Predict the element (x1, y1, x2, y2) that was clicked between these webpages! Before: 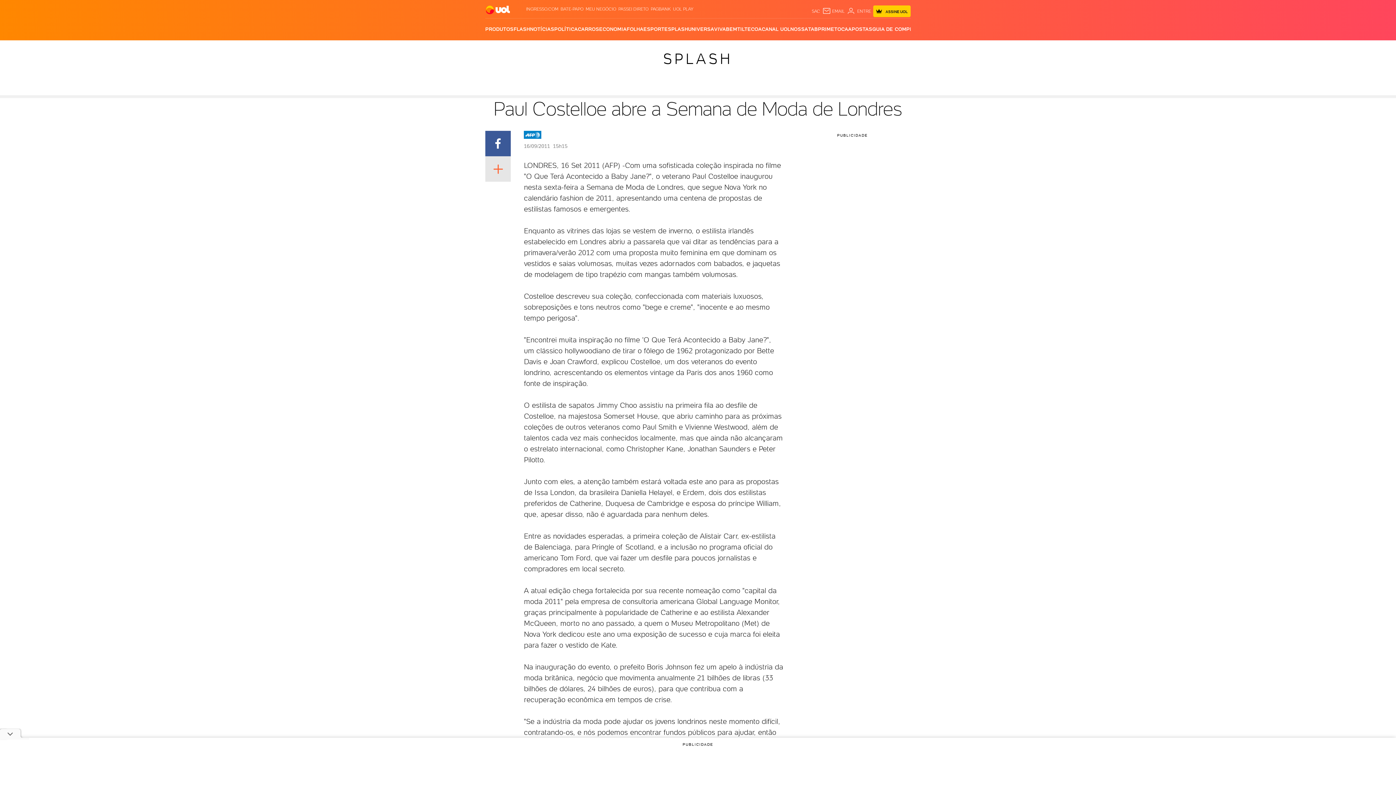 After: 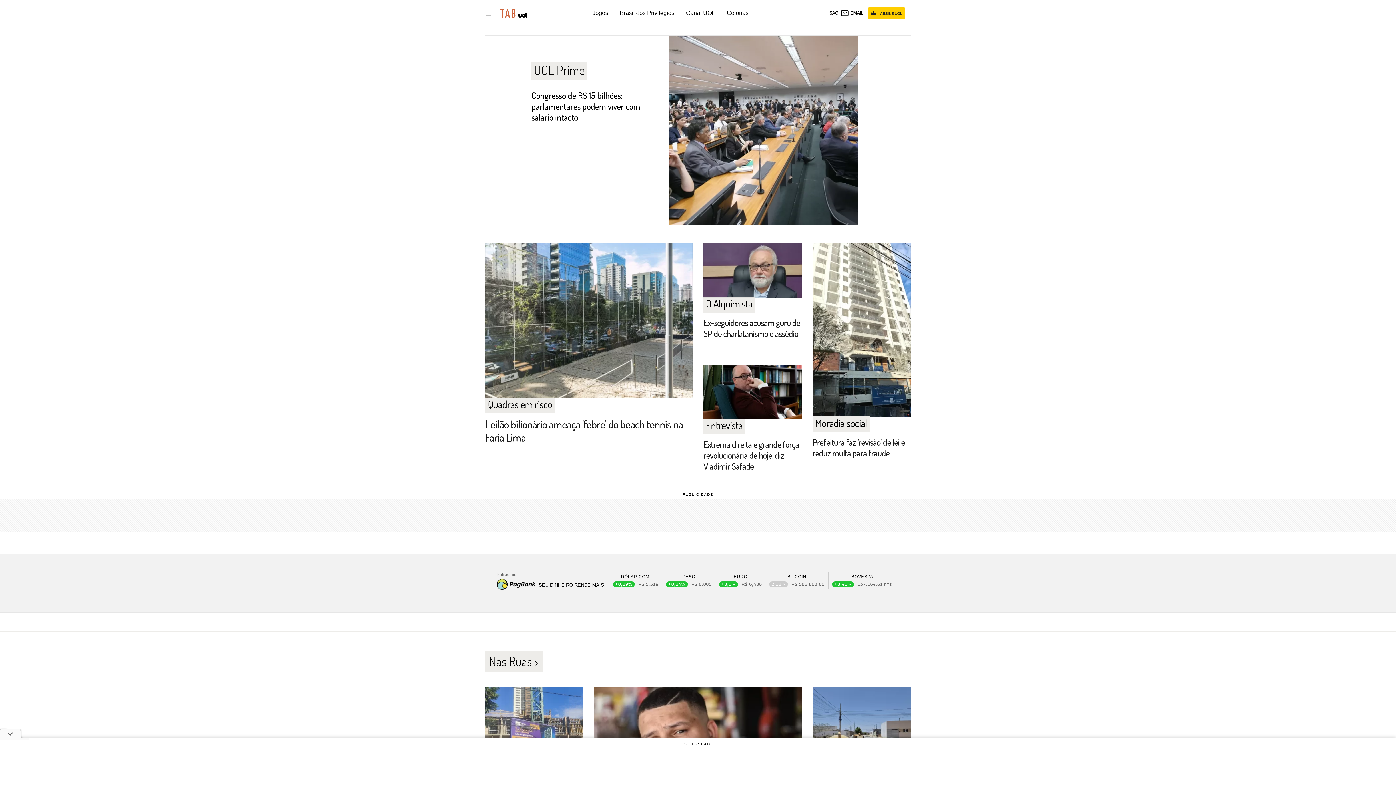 Action: bbox: (808, 18, 818, 40) label: TAB